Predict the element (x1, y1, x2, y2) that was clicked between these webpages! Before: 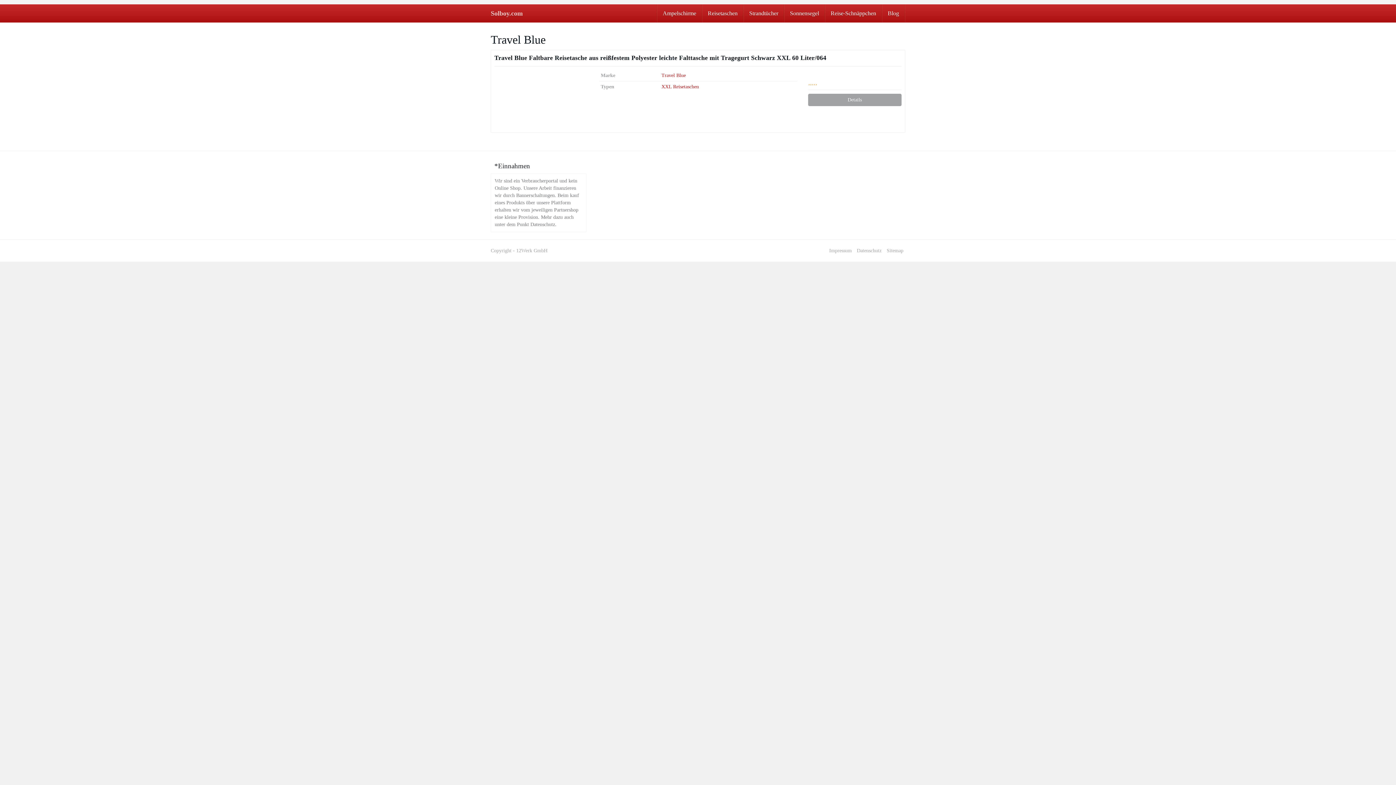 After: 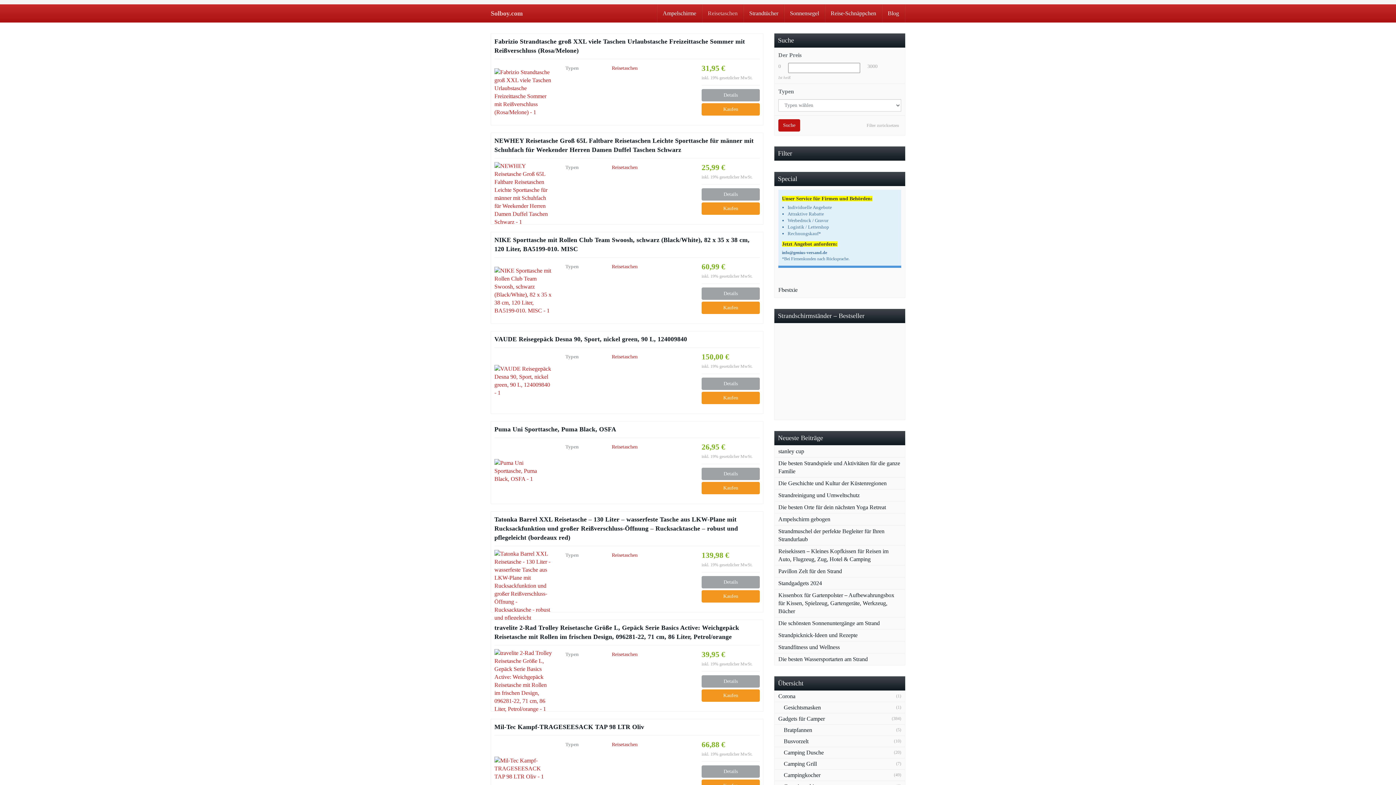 Action: label: Reisetaschen bbox: (702, 4, 743, 22)